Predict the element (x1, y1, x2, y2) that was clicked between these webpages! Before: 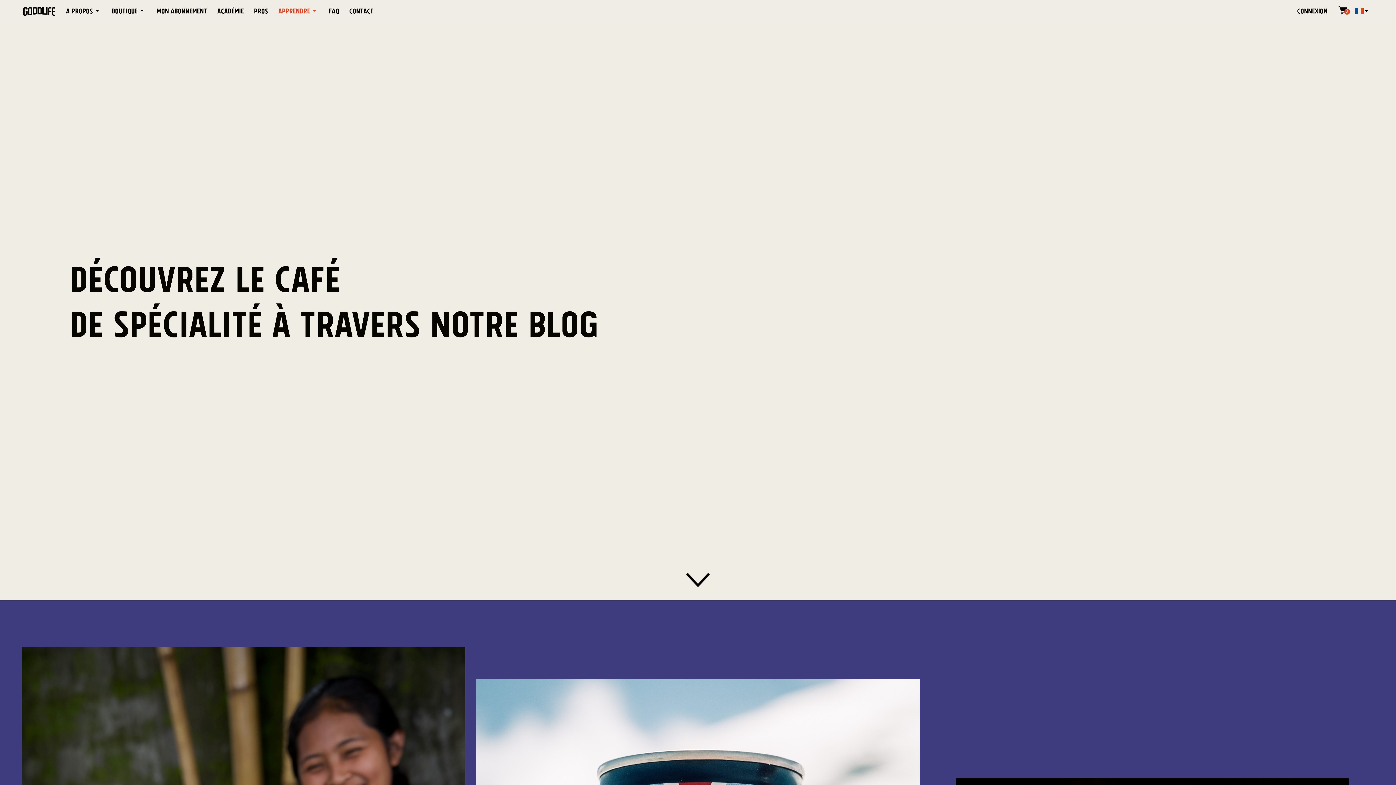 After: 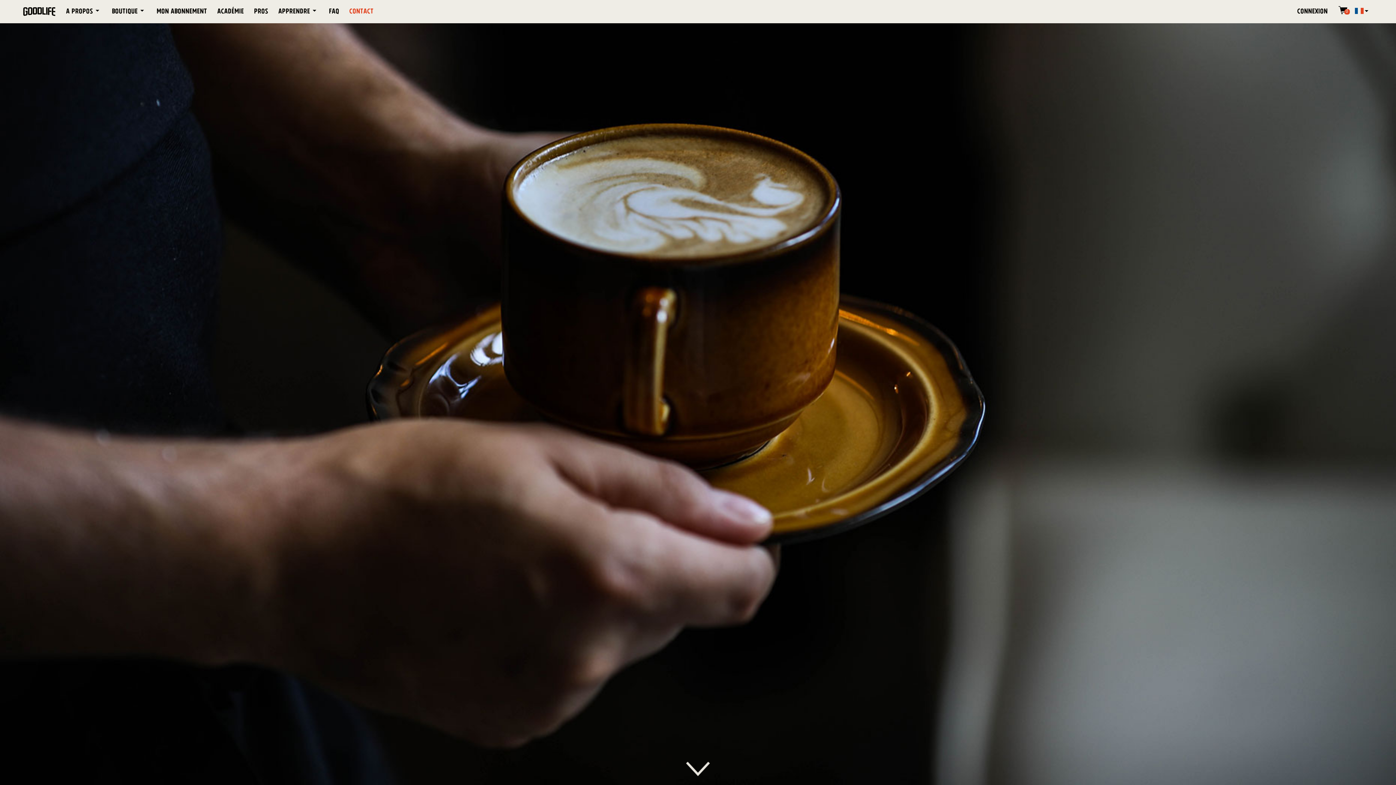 Action: label: Contact bbox: (344, 0, 378, 15)